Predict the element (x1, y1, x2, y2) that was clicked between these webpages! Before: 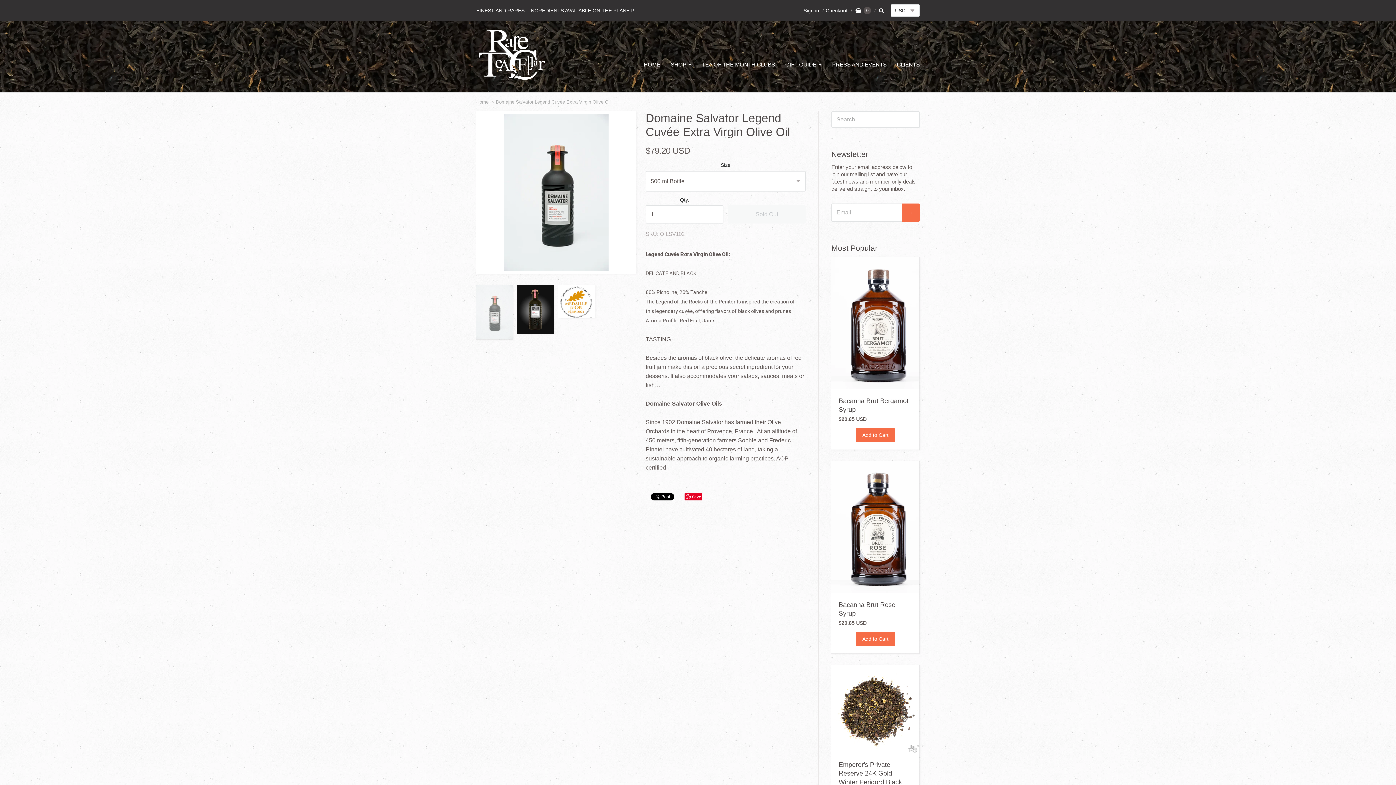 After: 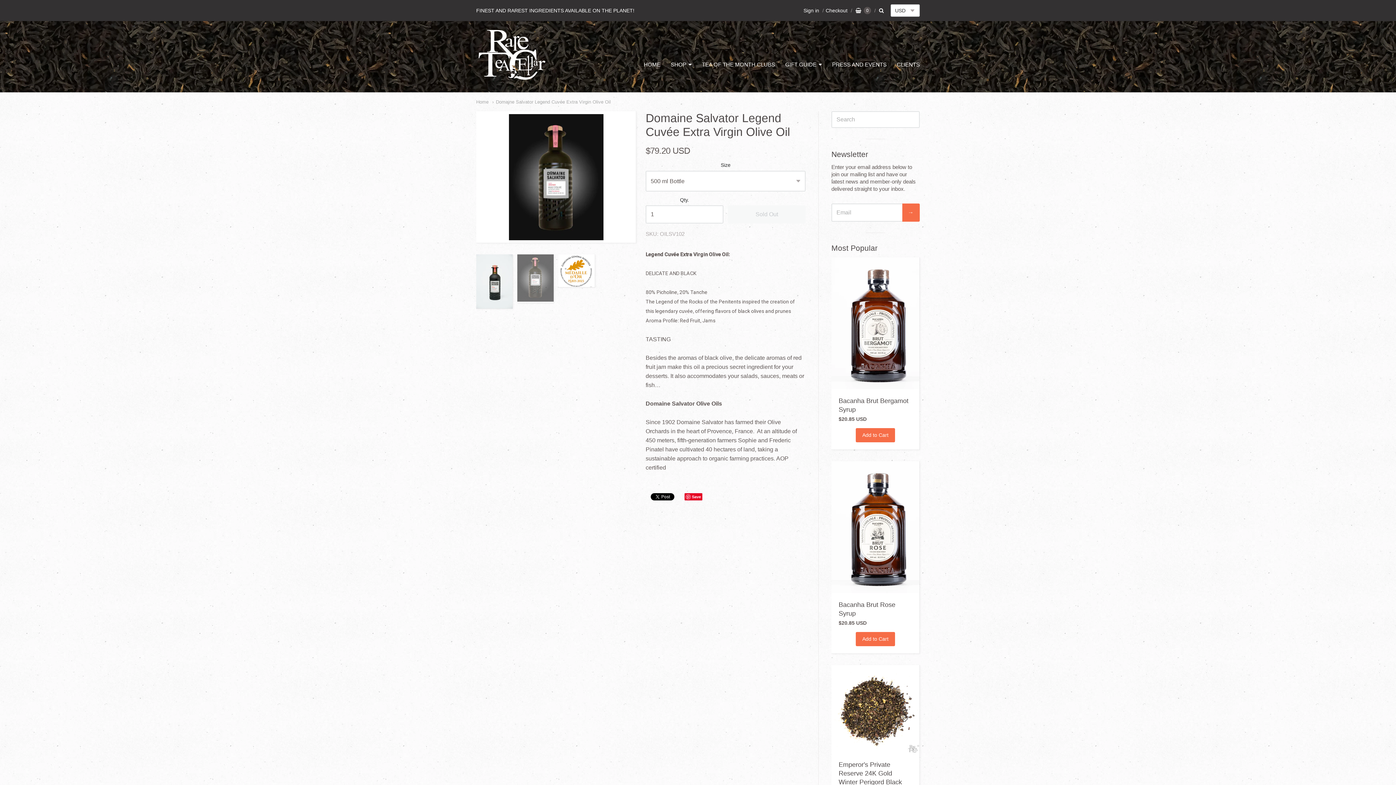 Action: bbox: (517, 328, 553, 334)